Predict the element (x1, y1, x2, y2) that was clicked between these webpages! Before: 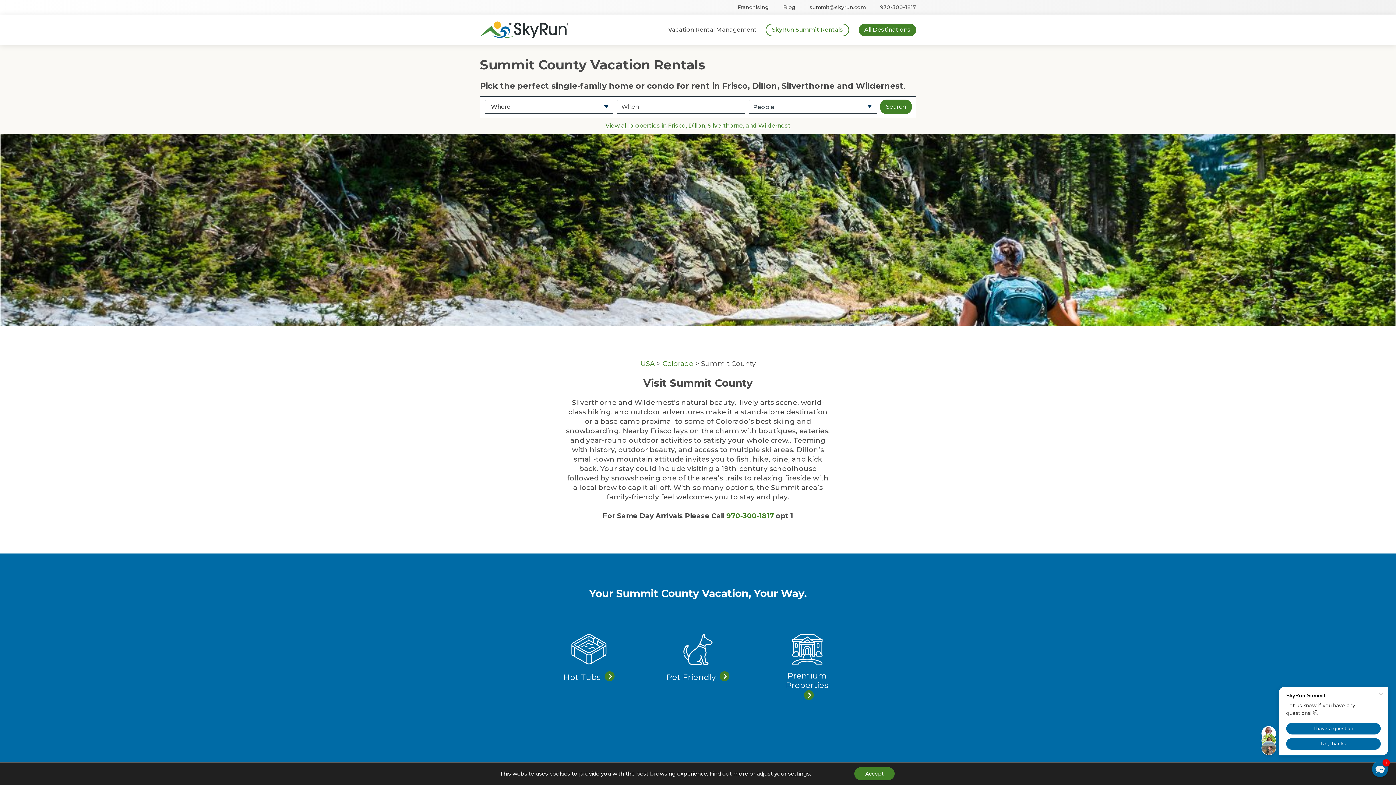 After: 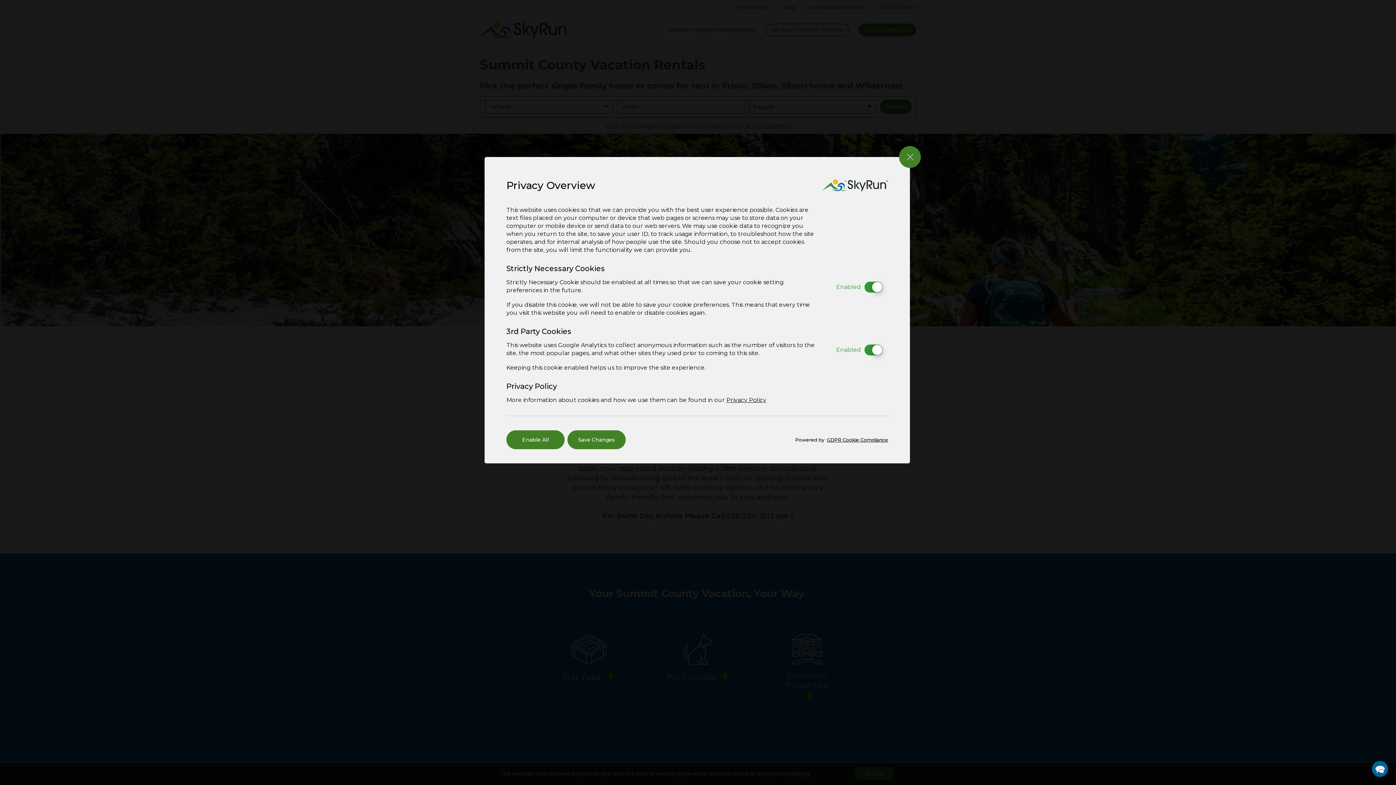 Action: bbox: (788, 770, 810, 777) label: settings